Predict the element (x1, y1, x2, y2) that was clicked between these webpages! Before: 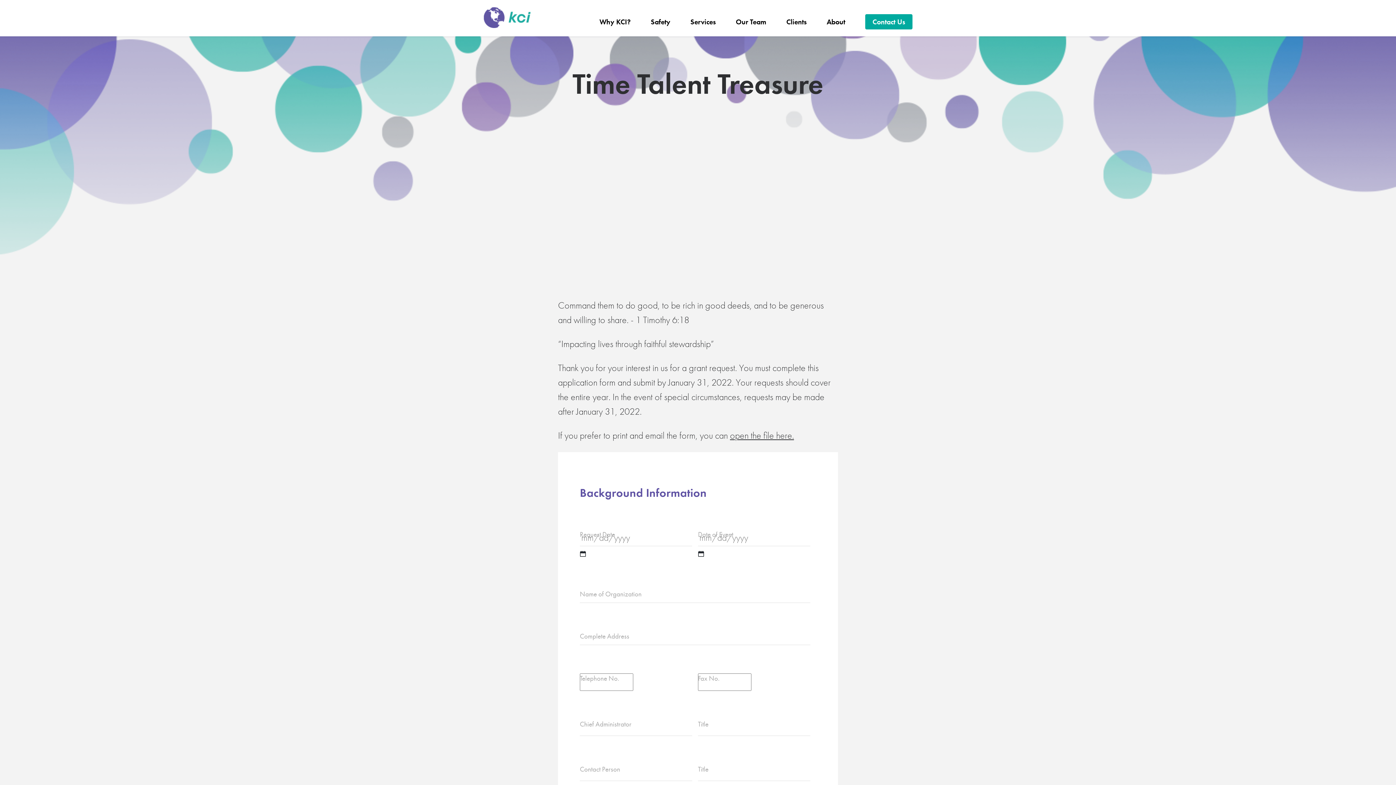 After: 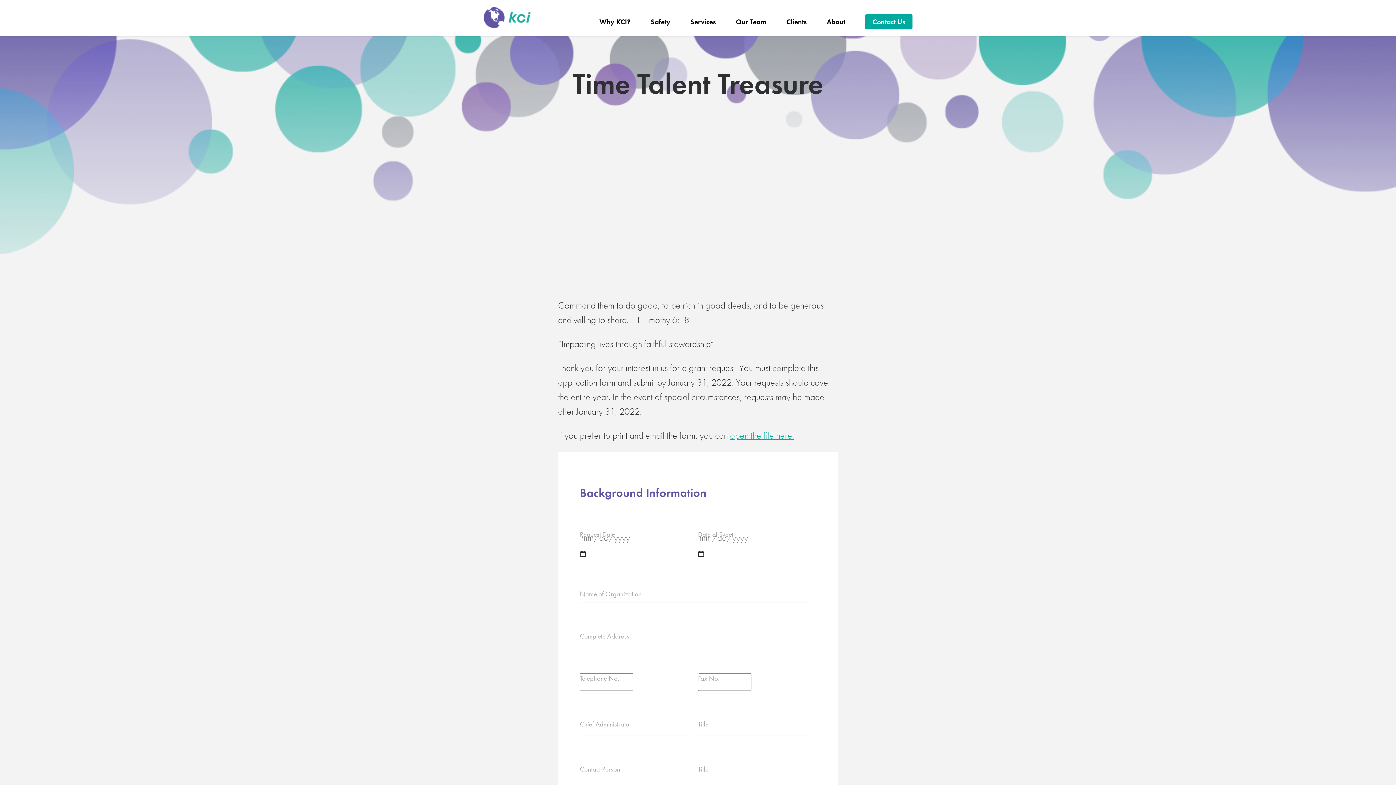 Action: label: open the file here. bbox: (730, 429, 794, 441)